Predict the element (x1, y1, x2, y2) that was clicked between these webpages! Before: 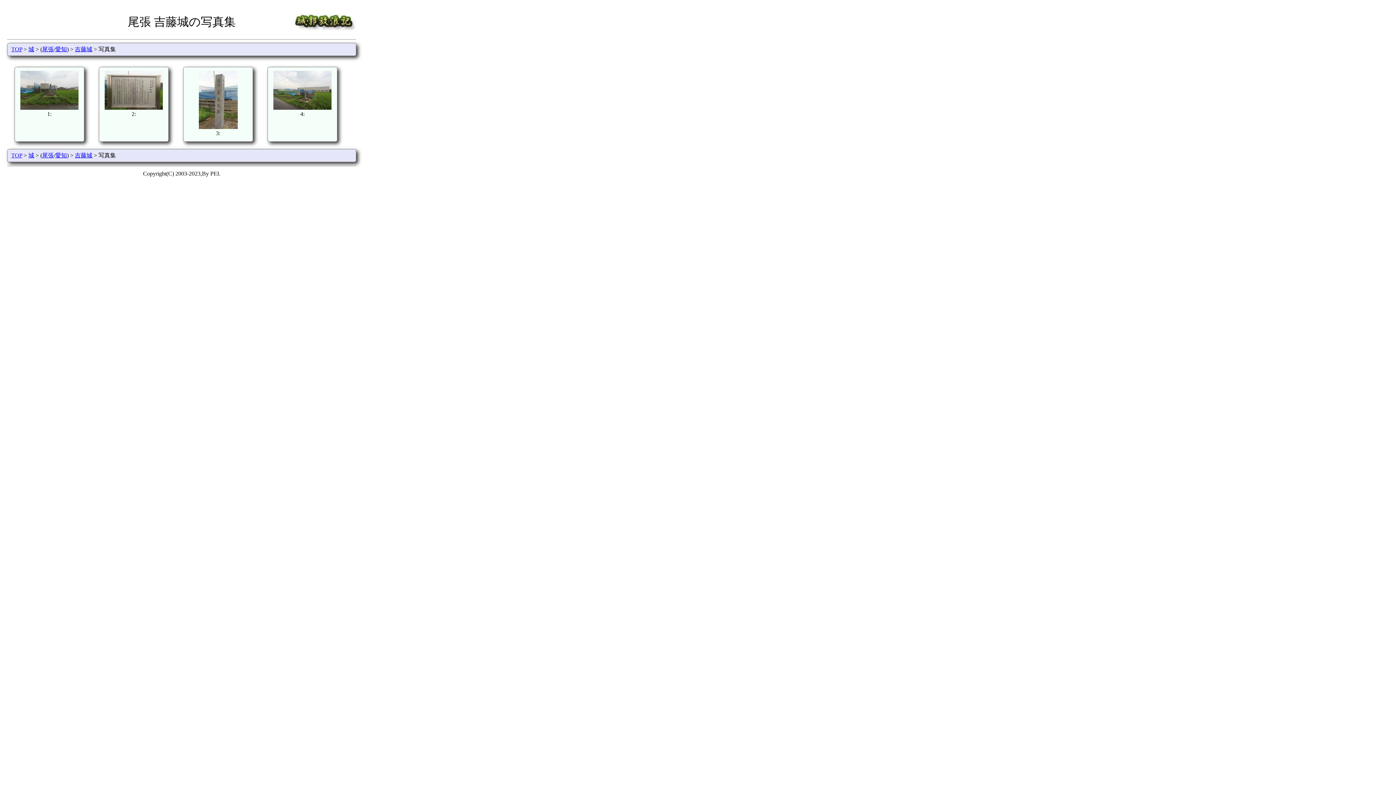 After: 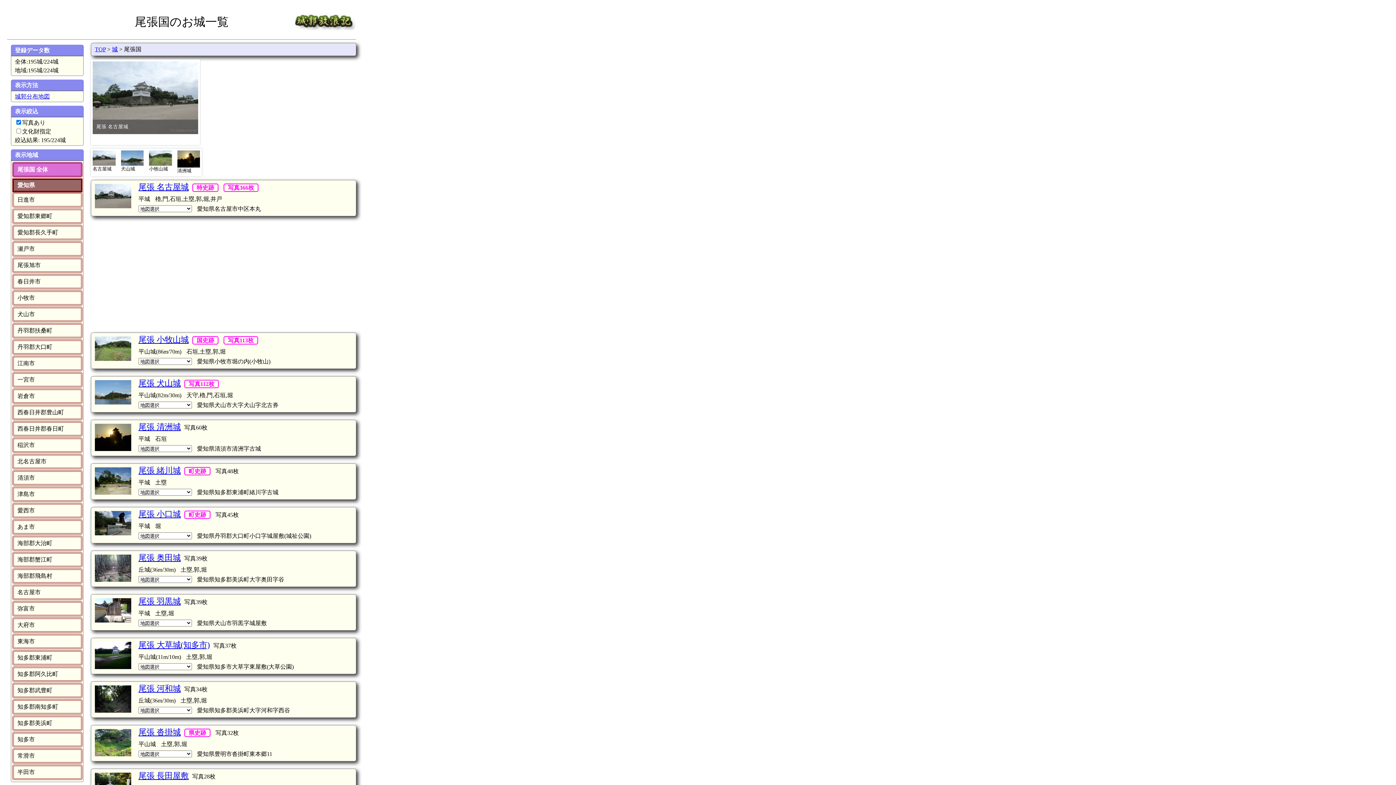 Action: bbox: (42, 46, 53, 52) label: 尾張